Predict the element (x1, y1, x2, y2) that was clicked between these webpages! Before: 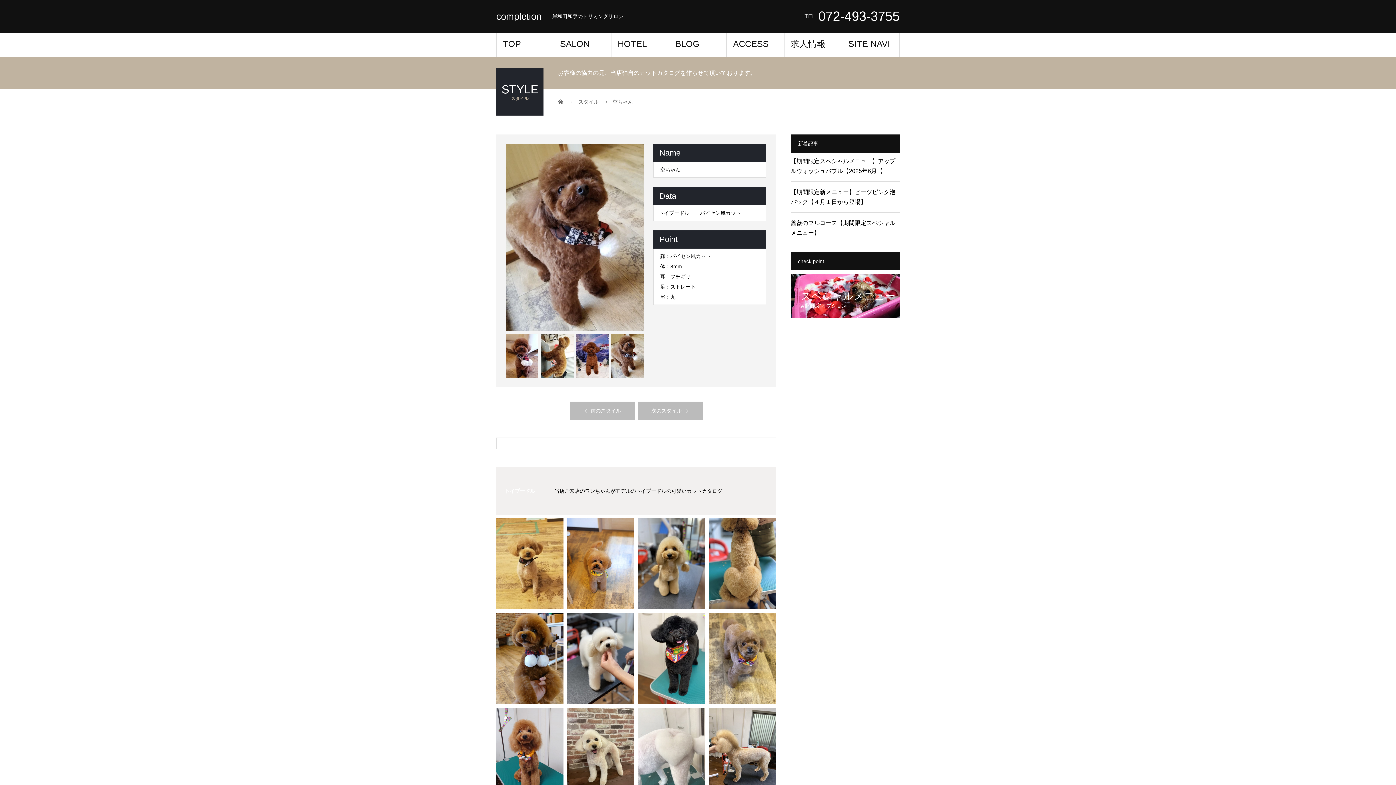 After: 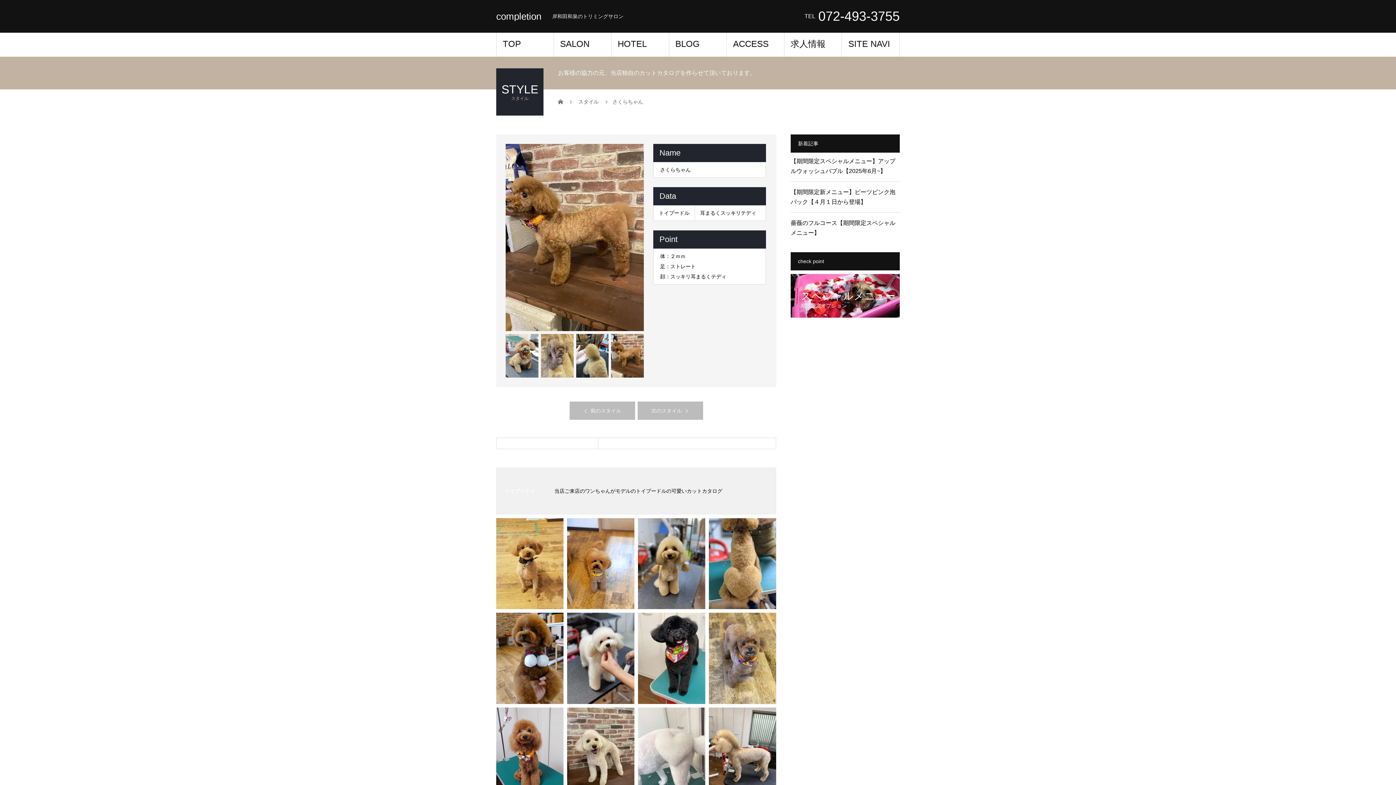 Action: bbox: (709, 613, 776, 704)